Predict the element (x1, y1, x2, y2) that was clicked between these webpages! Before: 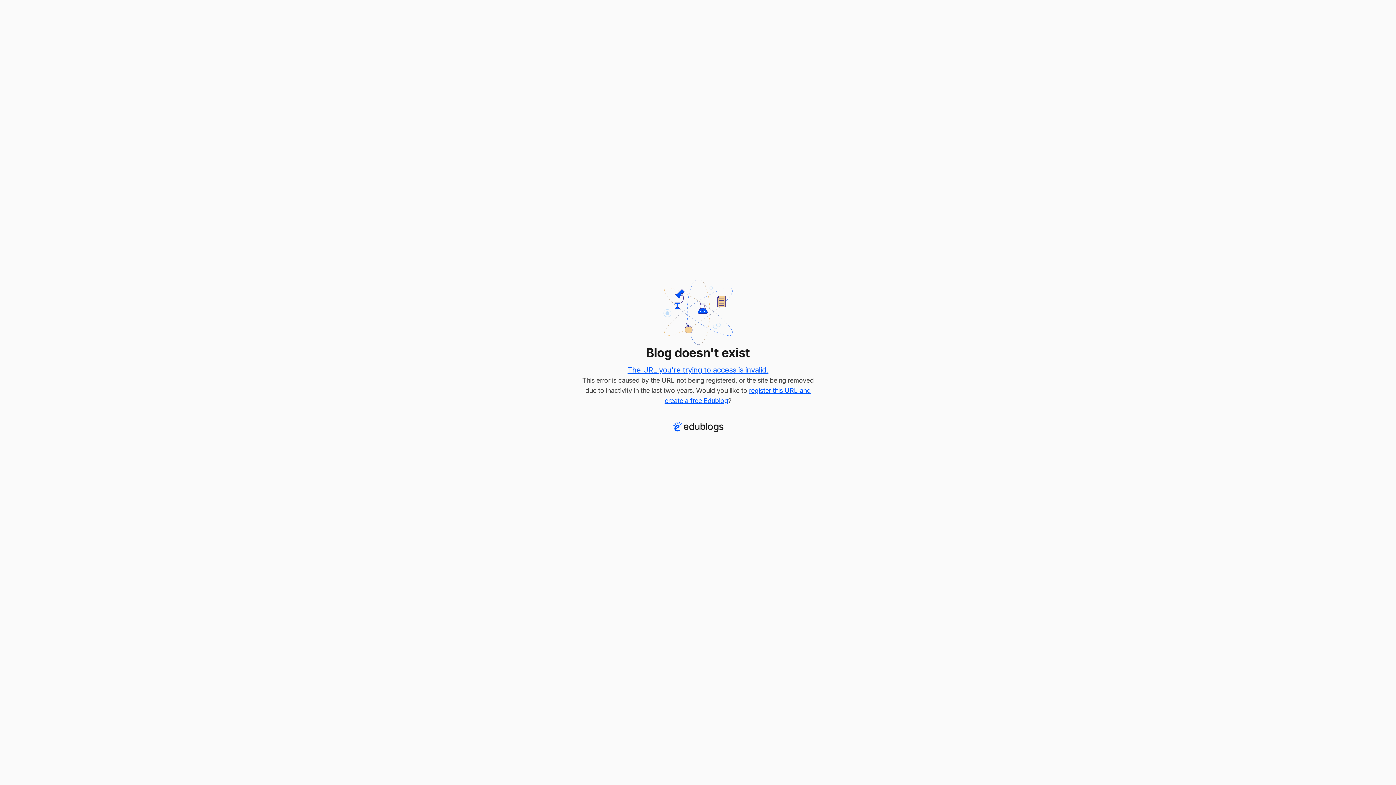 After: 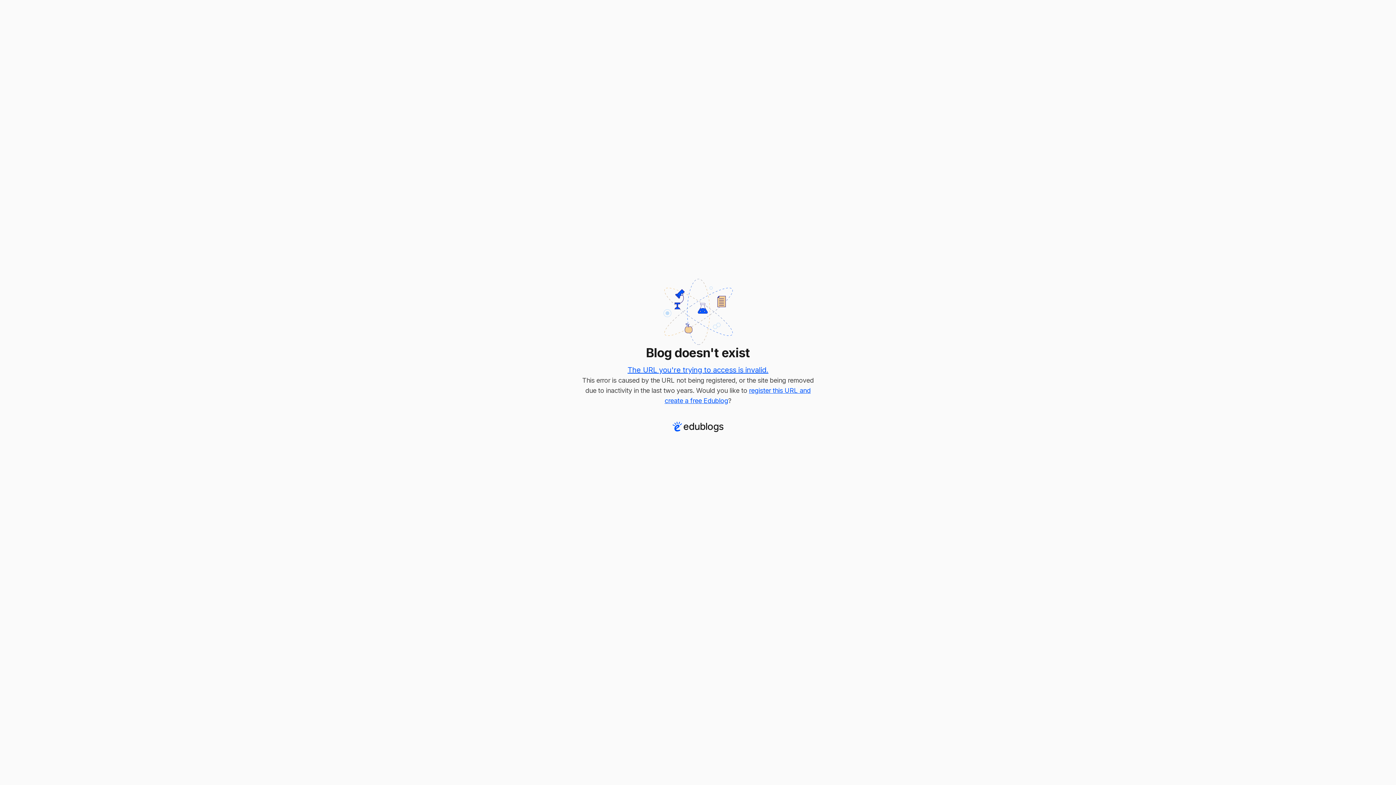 Action: label: The URL you're trying to access is invalid. bbox: (627, 365, 768, 374)